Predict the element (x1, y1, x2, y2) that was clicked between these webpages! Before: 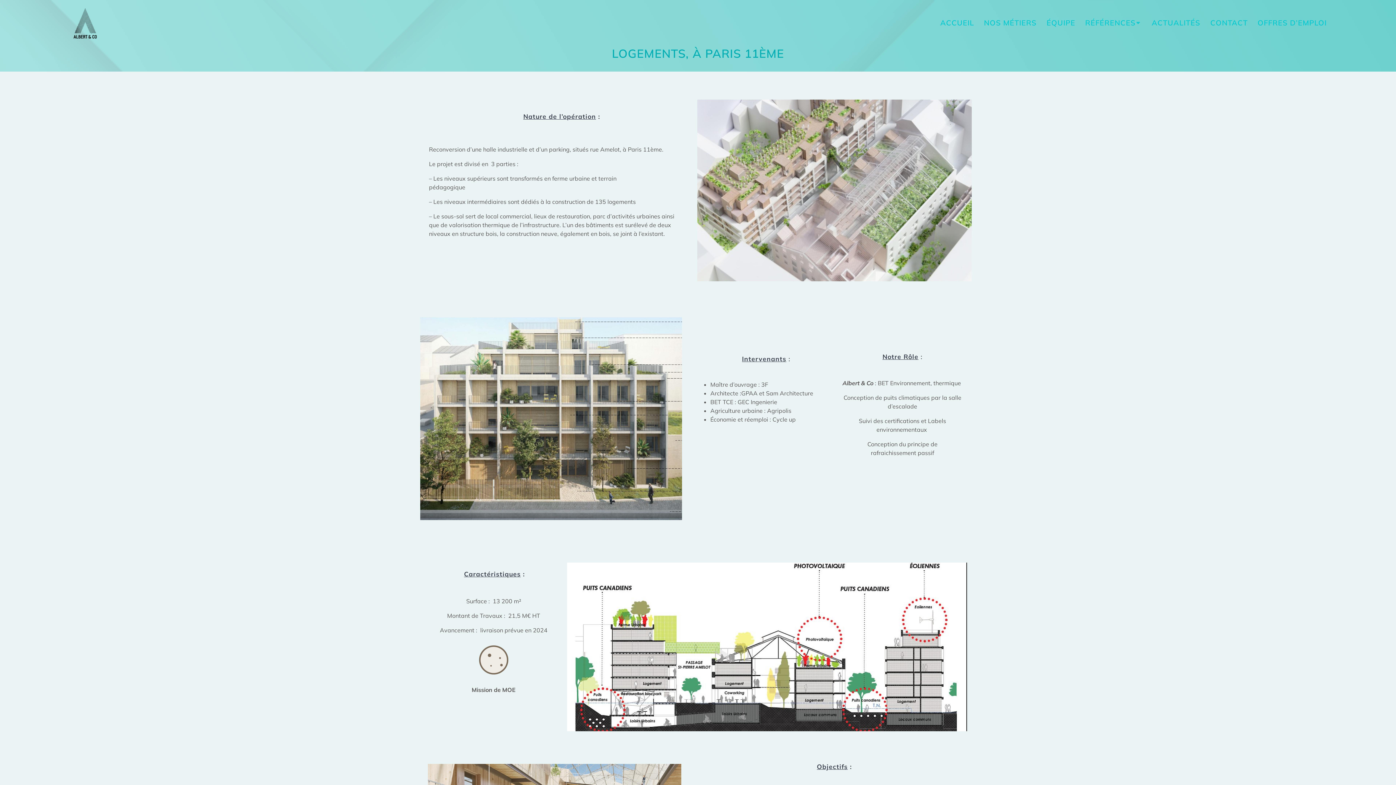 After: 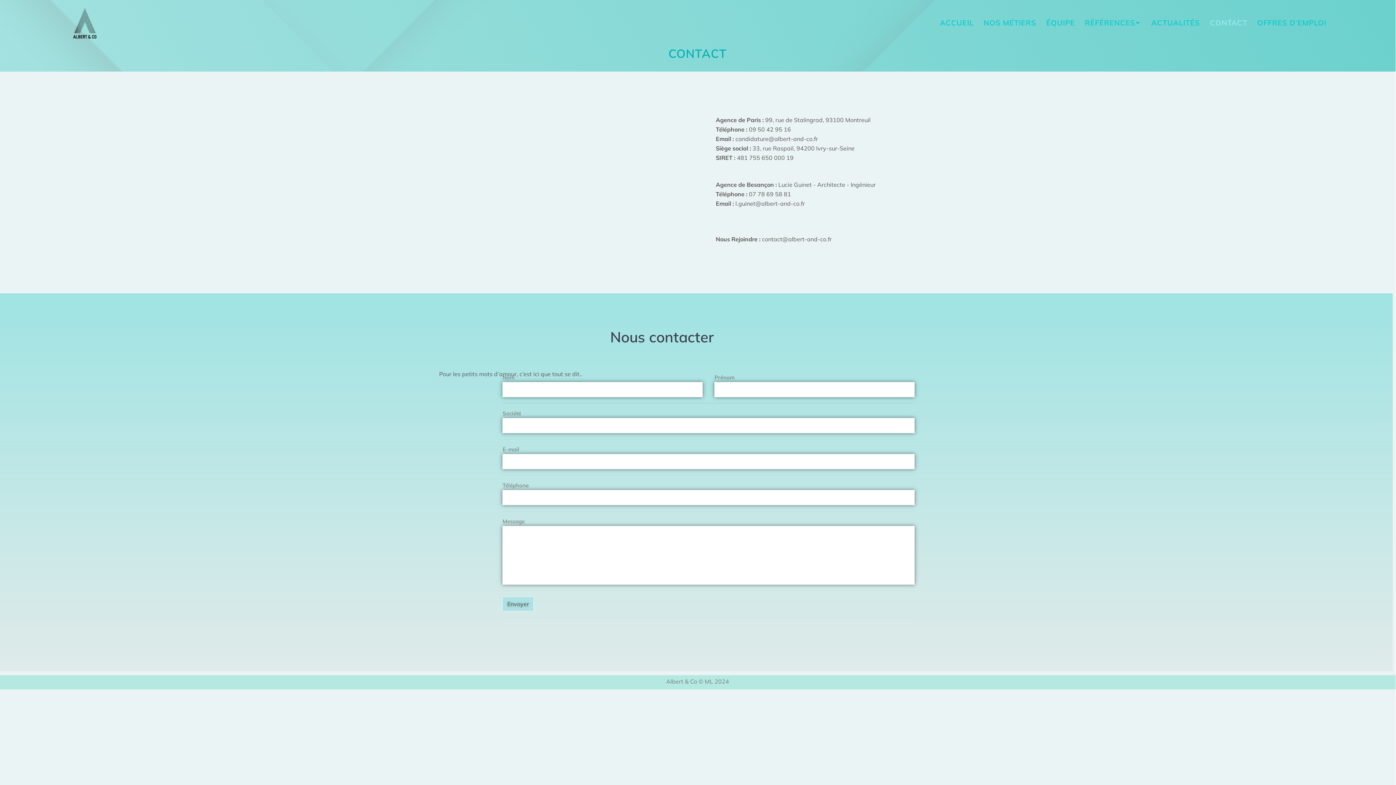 Action: bbox: (1210, 17, 1248, 28) label: CONTACT